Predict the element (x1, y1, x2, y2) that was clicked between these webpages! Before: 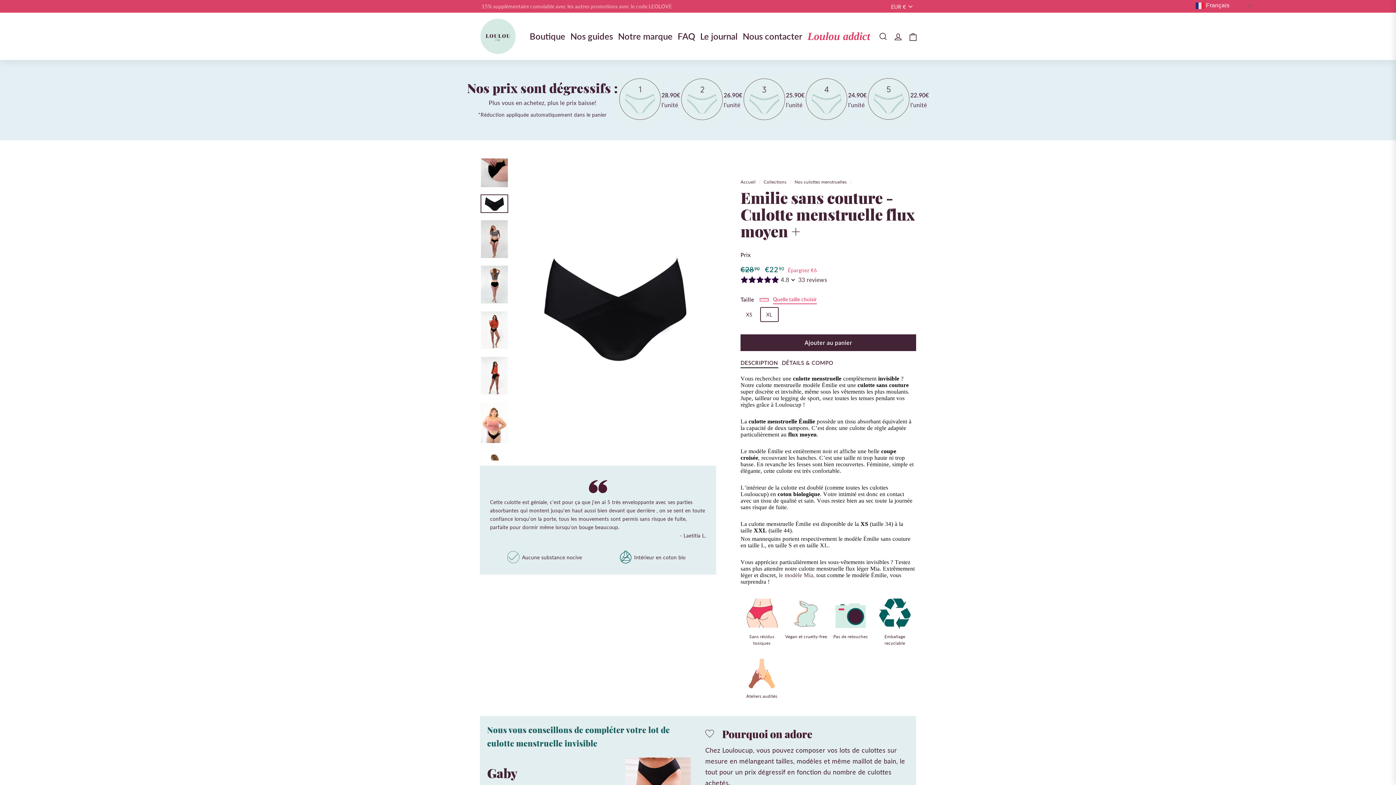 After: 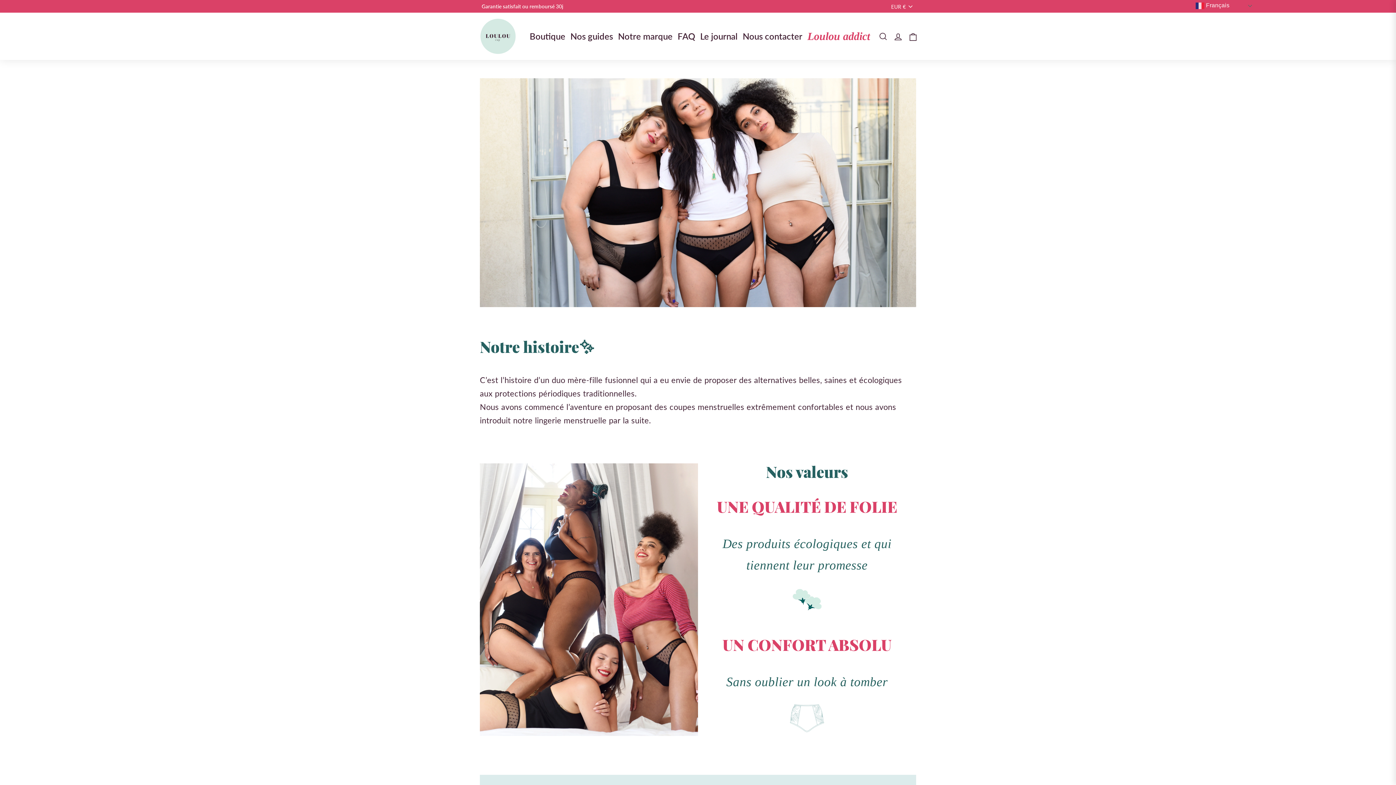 Action: bbox: (615, 29, 675, 43) label: Notre marque